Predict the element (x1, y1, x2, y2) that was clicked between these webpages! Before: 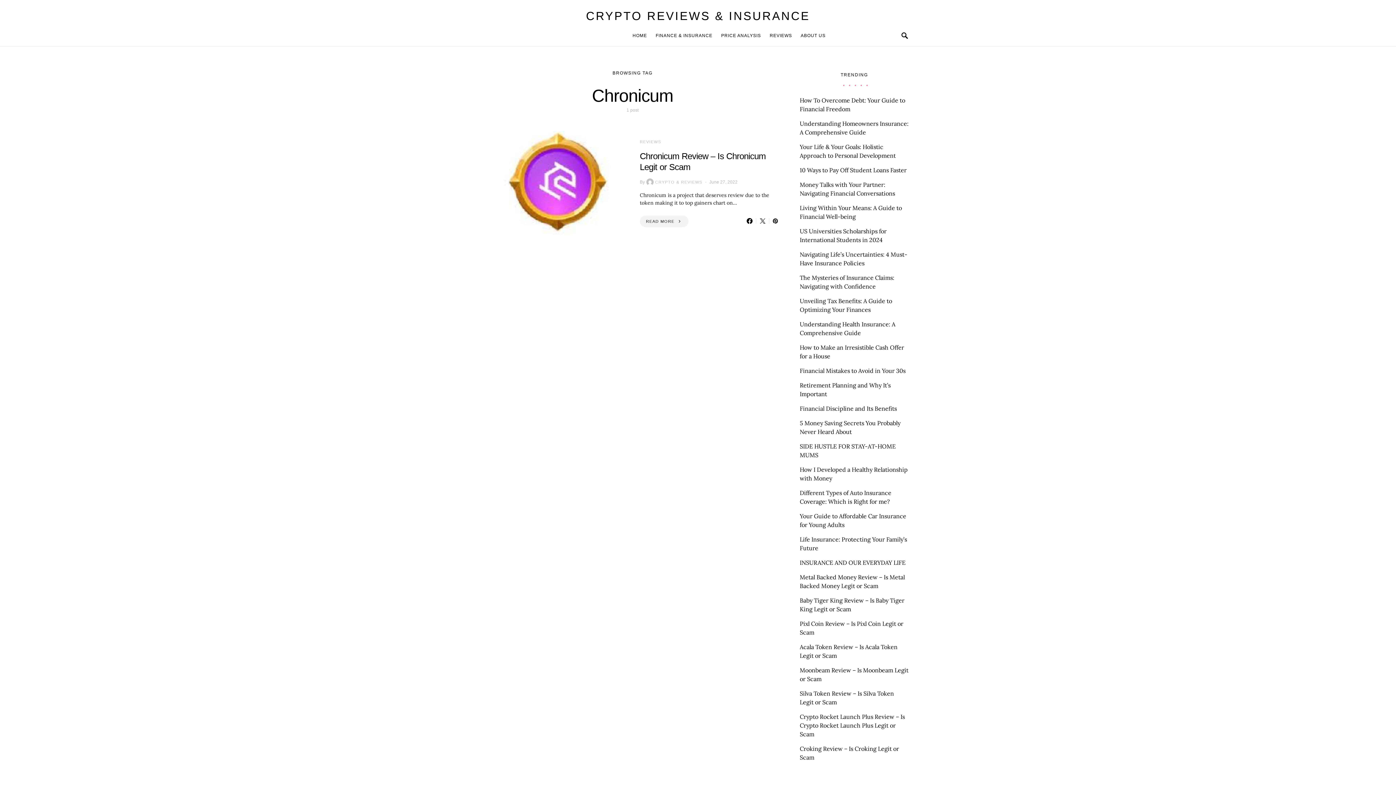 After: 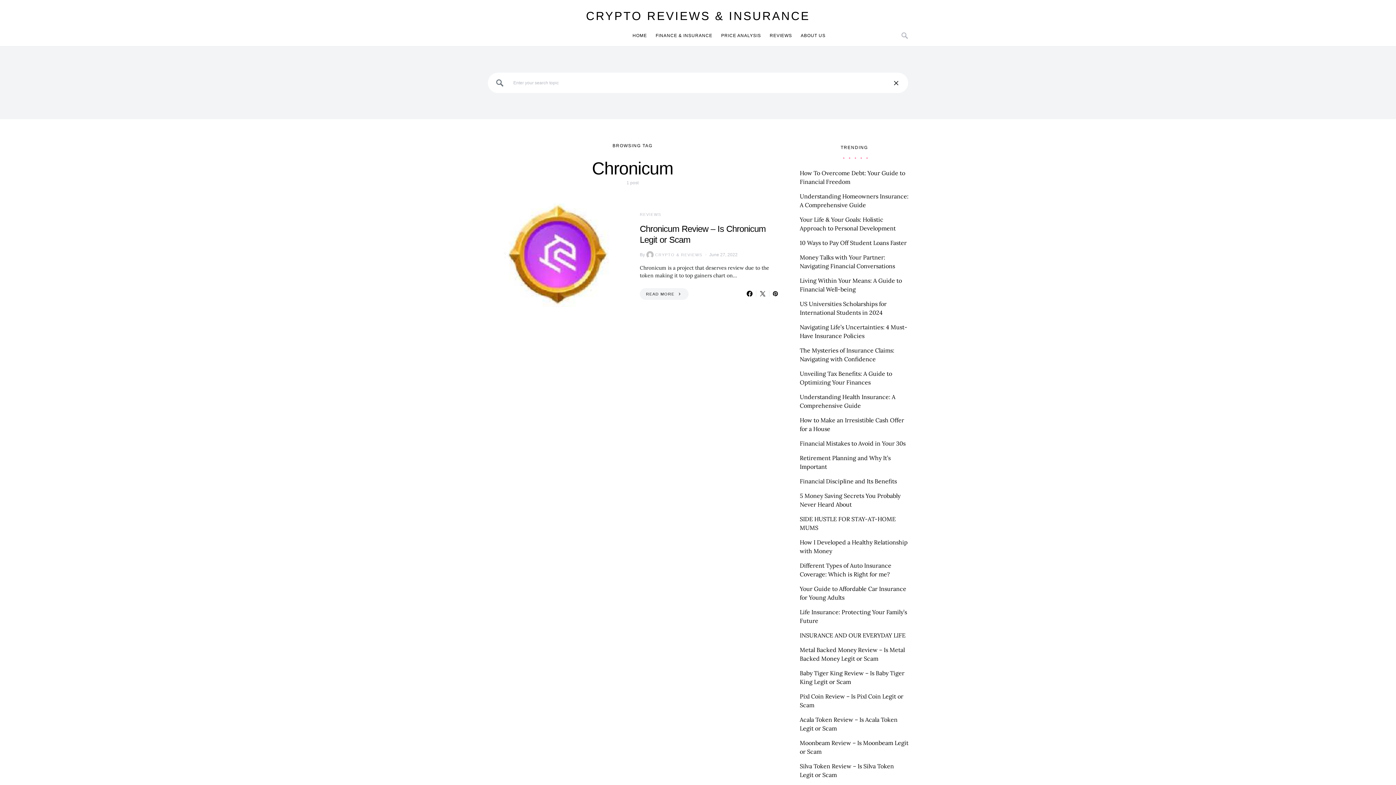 Action: bbox: (901, 29, 909, 41)